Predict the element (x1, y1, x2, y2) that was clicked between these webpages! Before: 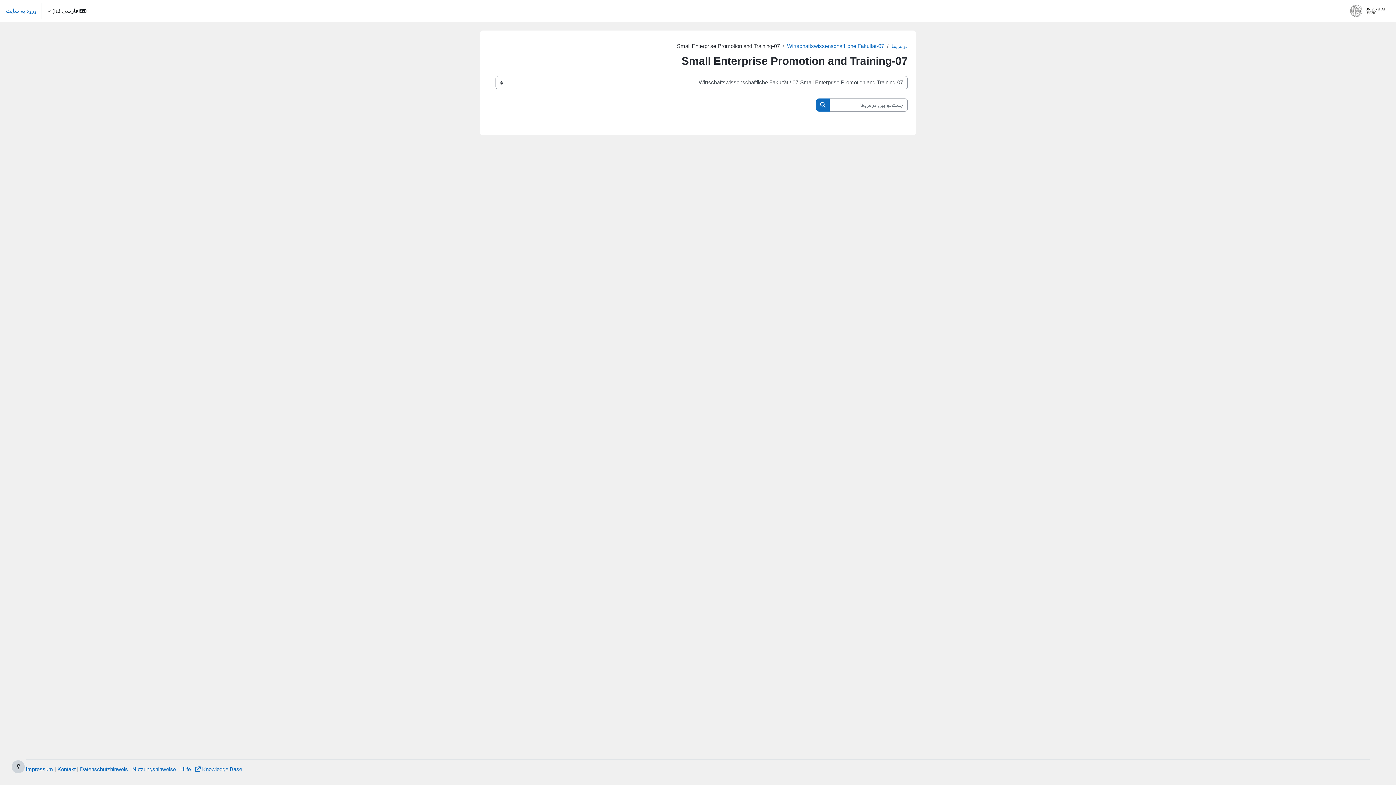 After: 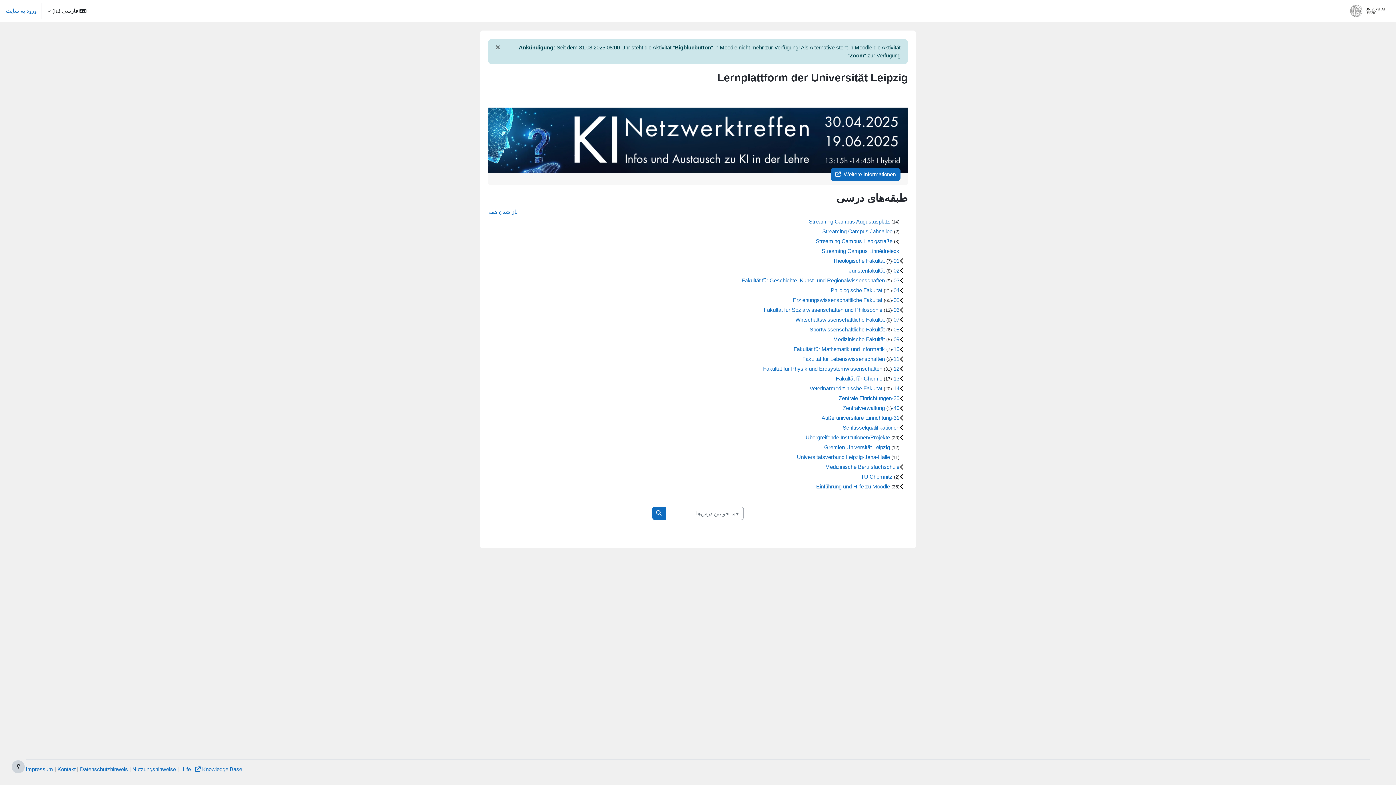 Action: label: خانه bbox: (1320, 0, 1335, 21)